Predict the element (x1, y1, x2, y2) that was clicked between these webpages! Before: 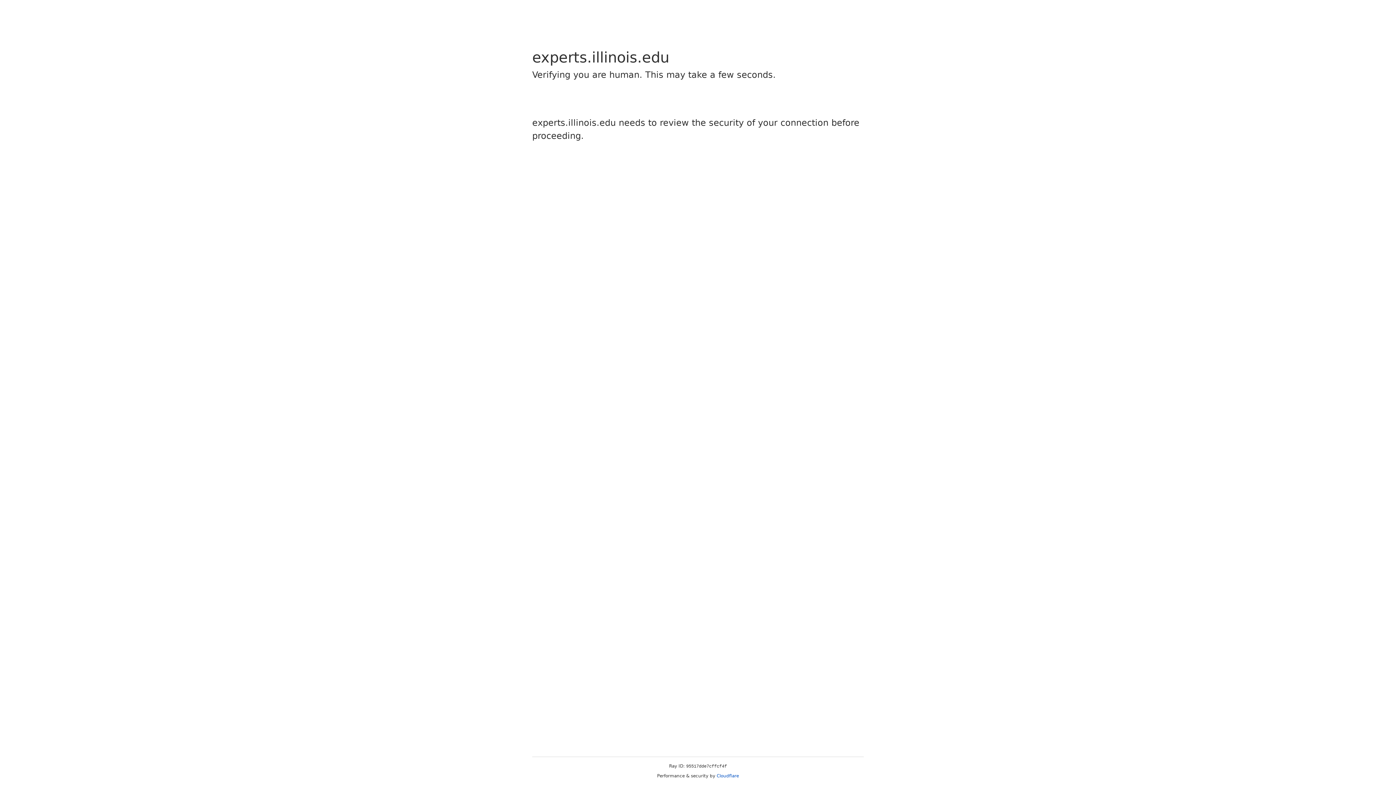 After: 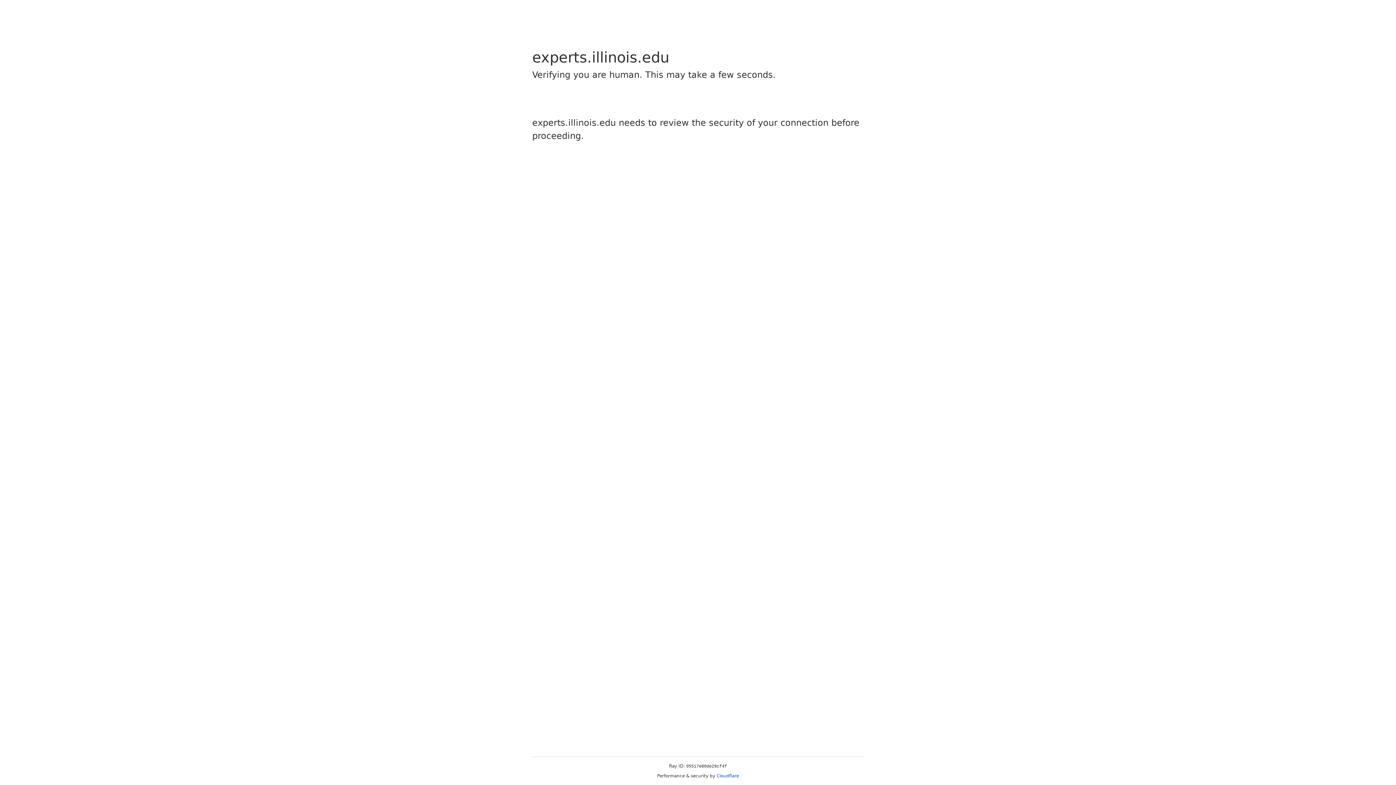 Action: bbox: (716, 773, 739, 778) label: Cloudflare